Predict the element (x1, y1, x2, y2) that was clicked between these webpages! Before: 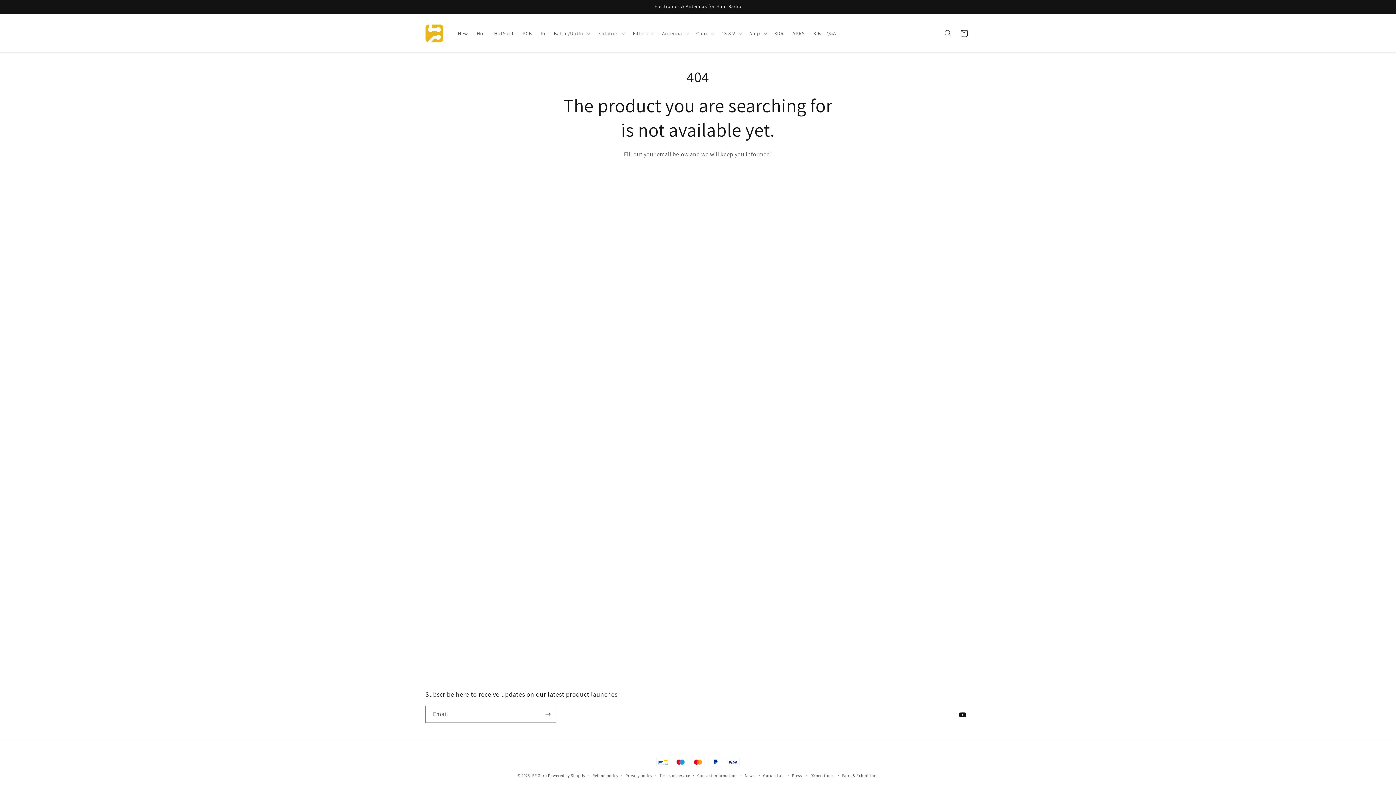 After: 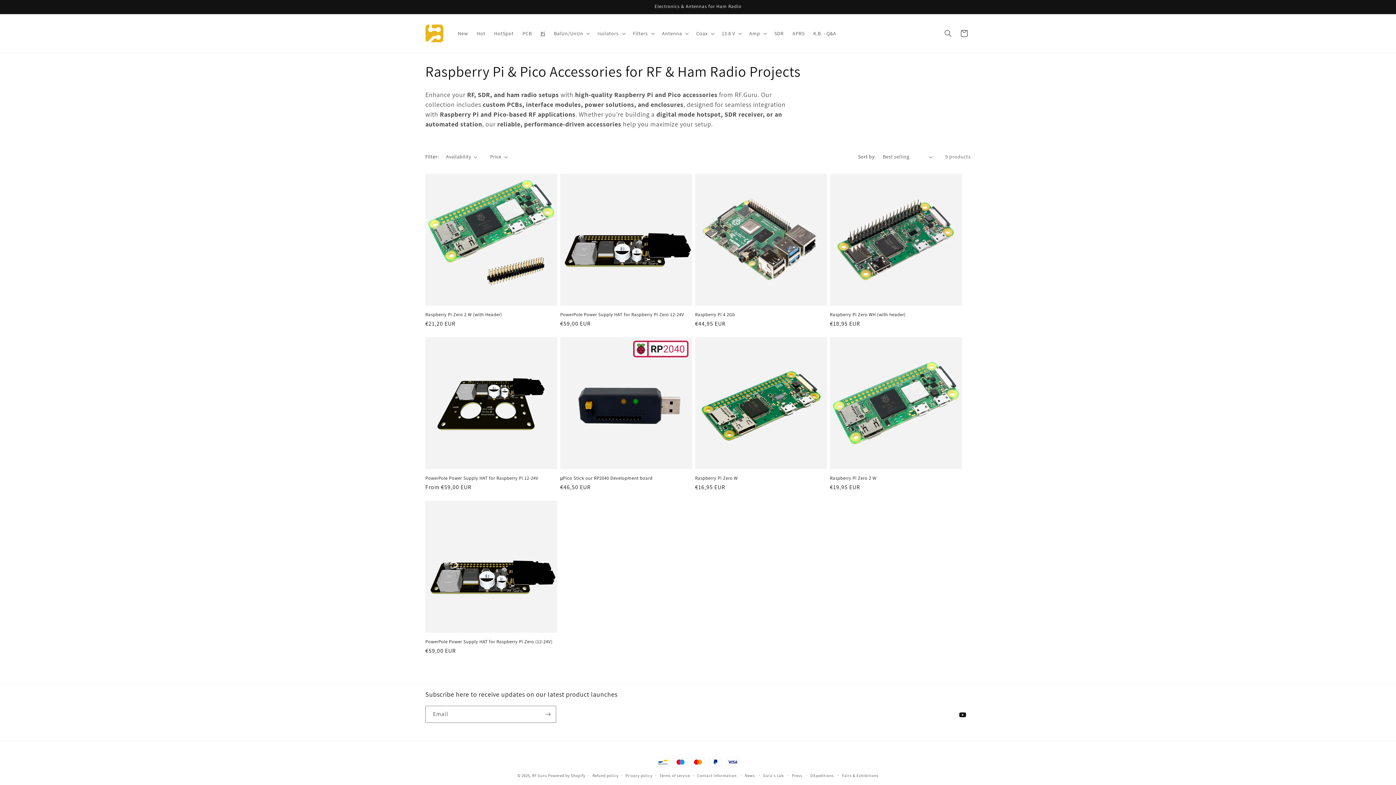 Action: bbox: (536, 25, 549, 40) label: Pi